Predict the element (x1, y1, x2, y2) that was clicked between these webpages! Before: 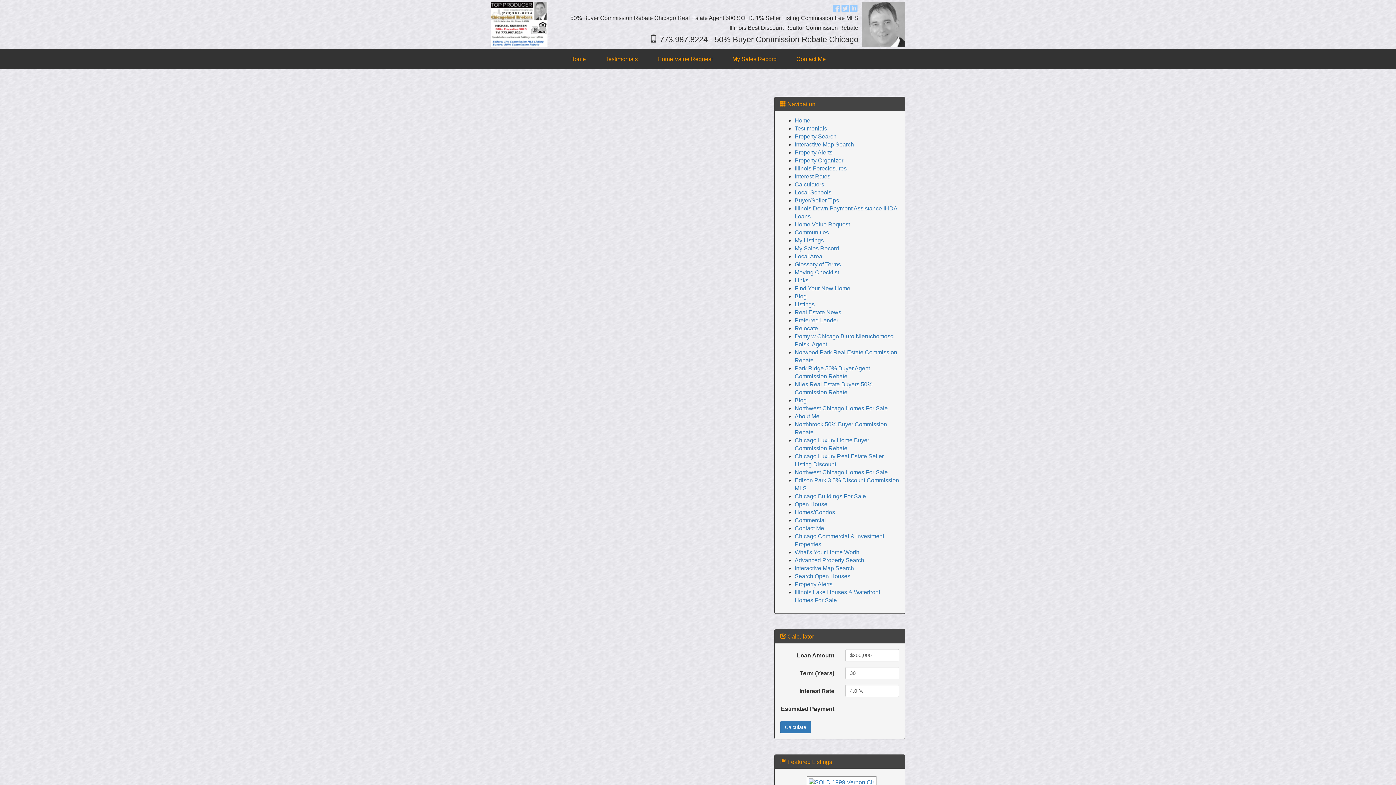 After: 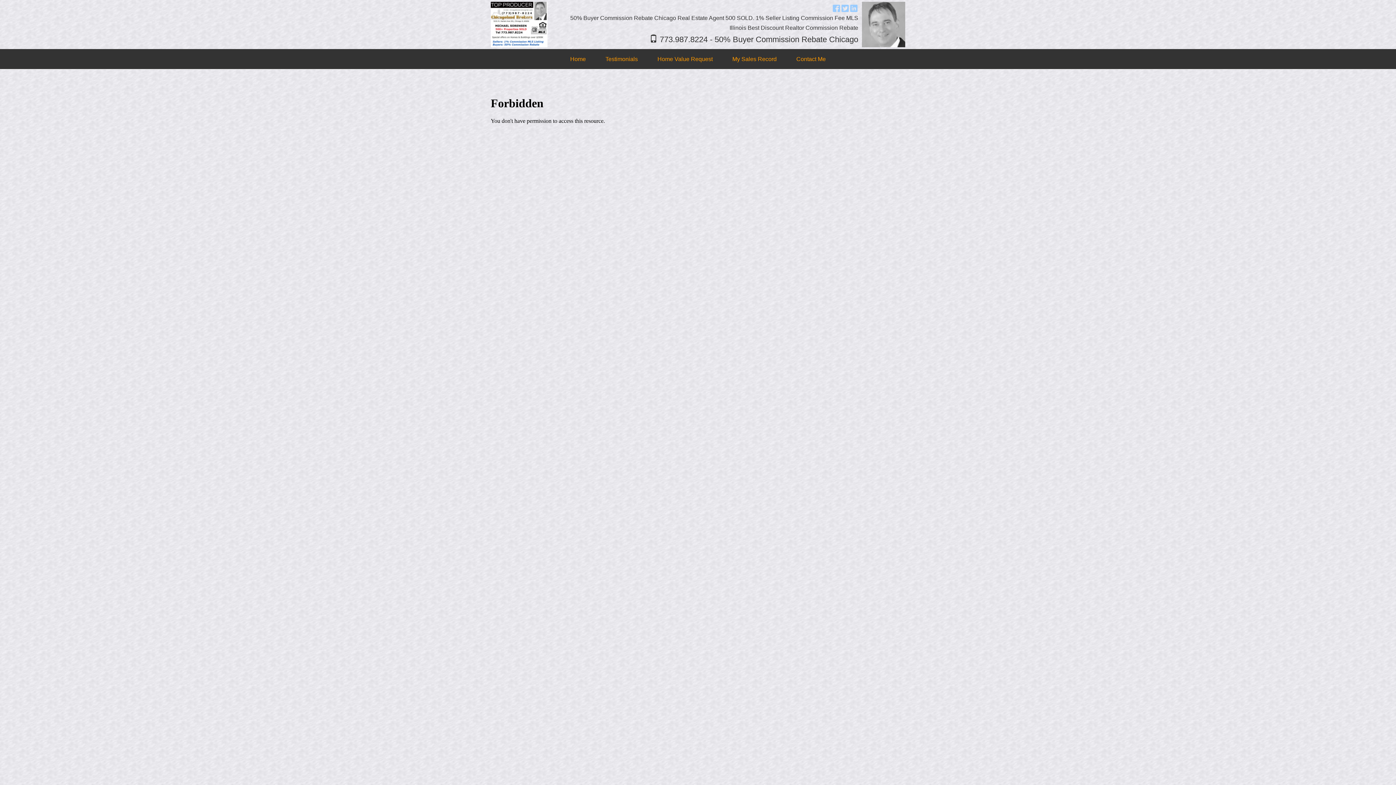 Action: label: Communities bbox: (794, 229, 829, 235)